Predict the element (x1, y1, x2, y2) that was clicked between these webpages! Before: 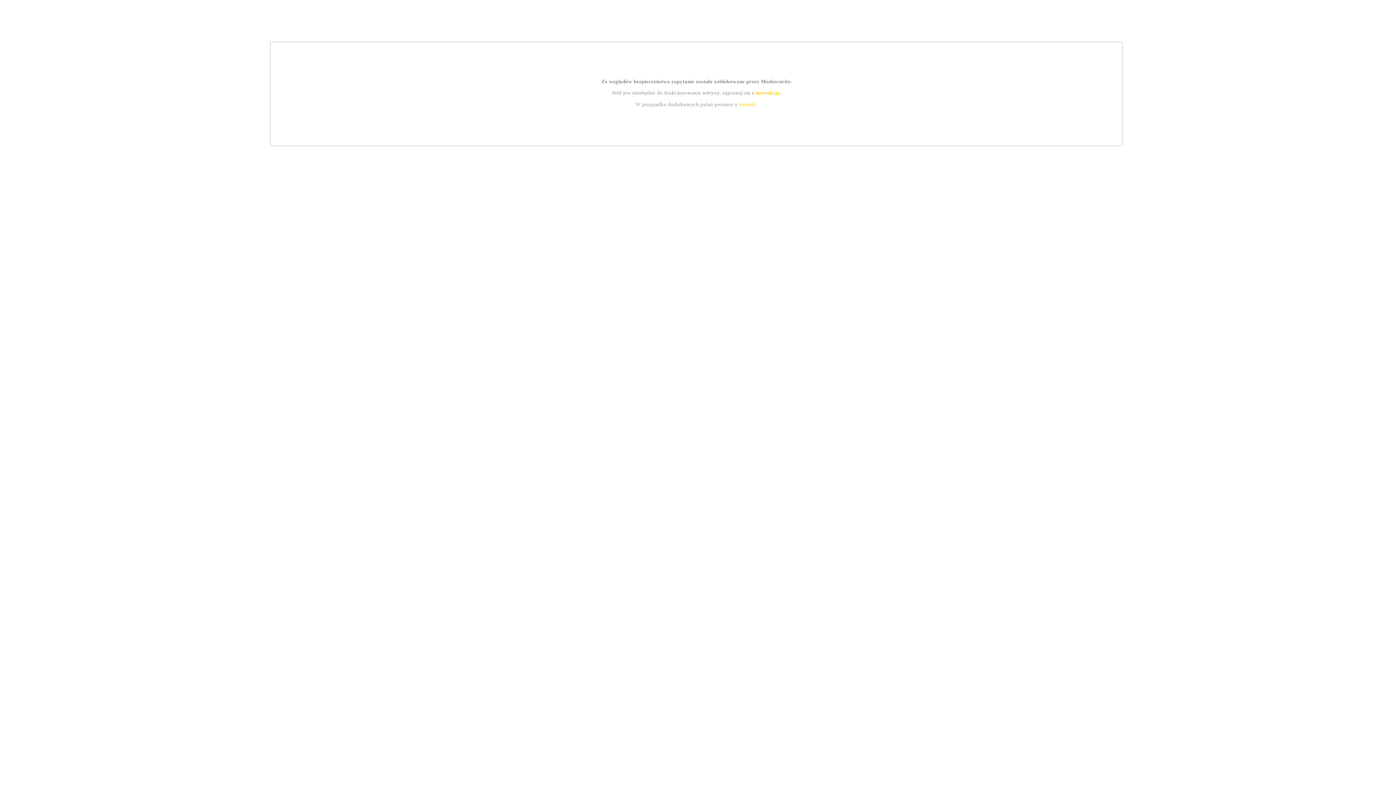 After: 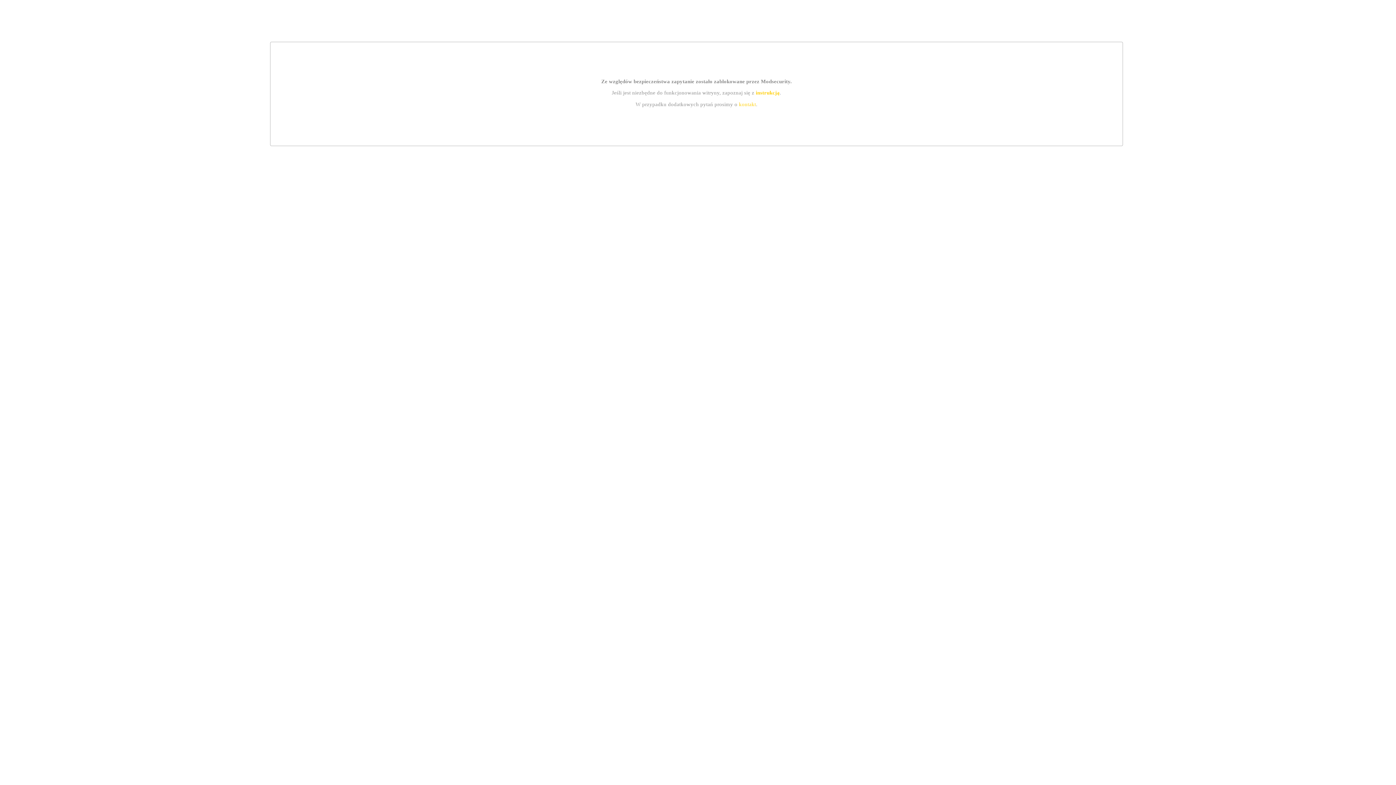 Action: bbox: (755, 89, 779, 95) label: instrukcją